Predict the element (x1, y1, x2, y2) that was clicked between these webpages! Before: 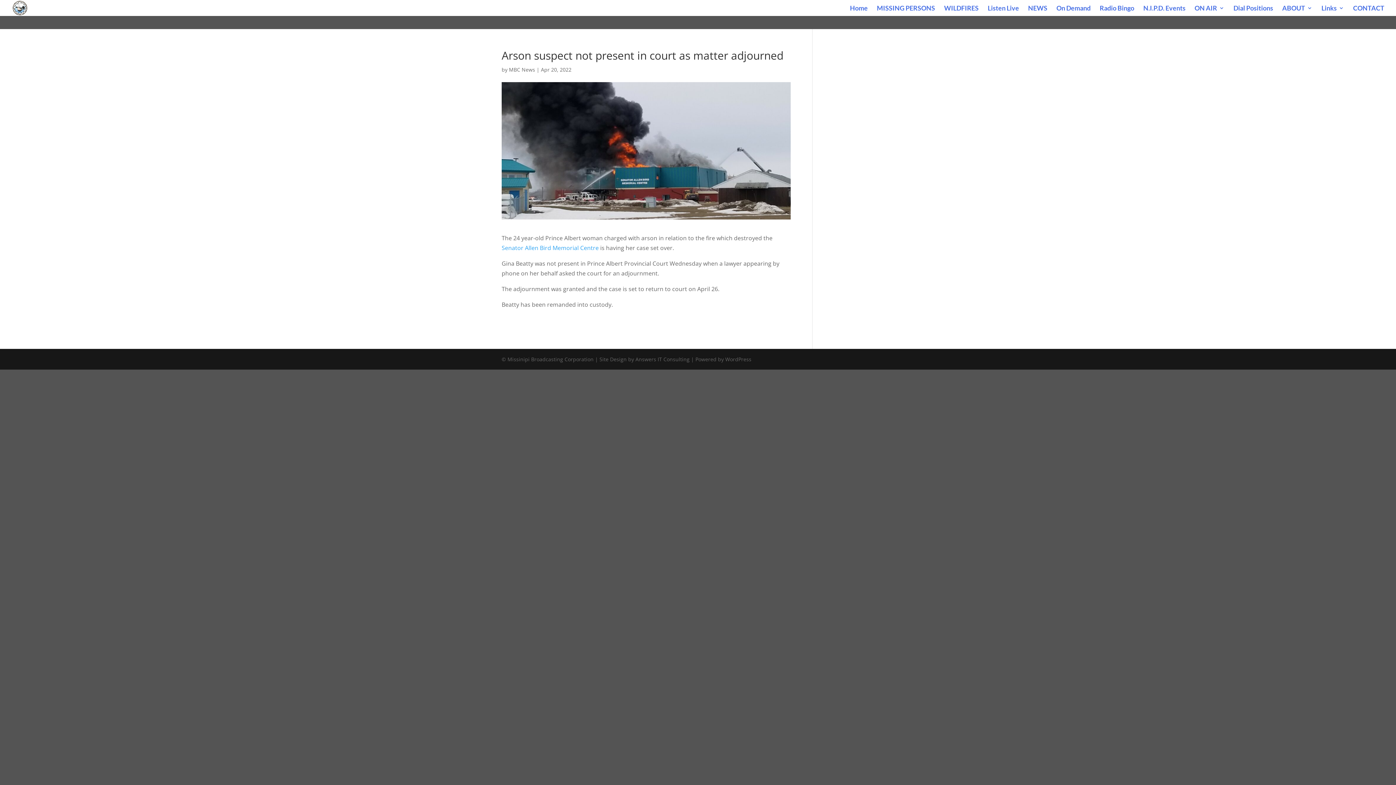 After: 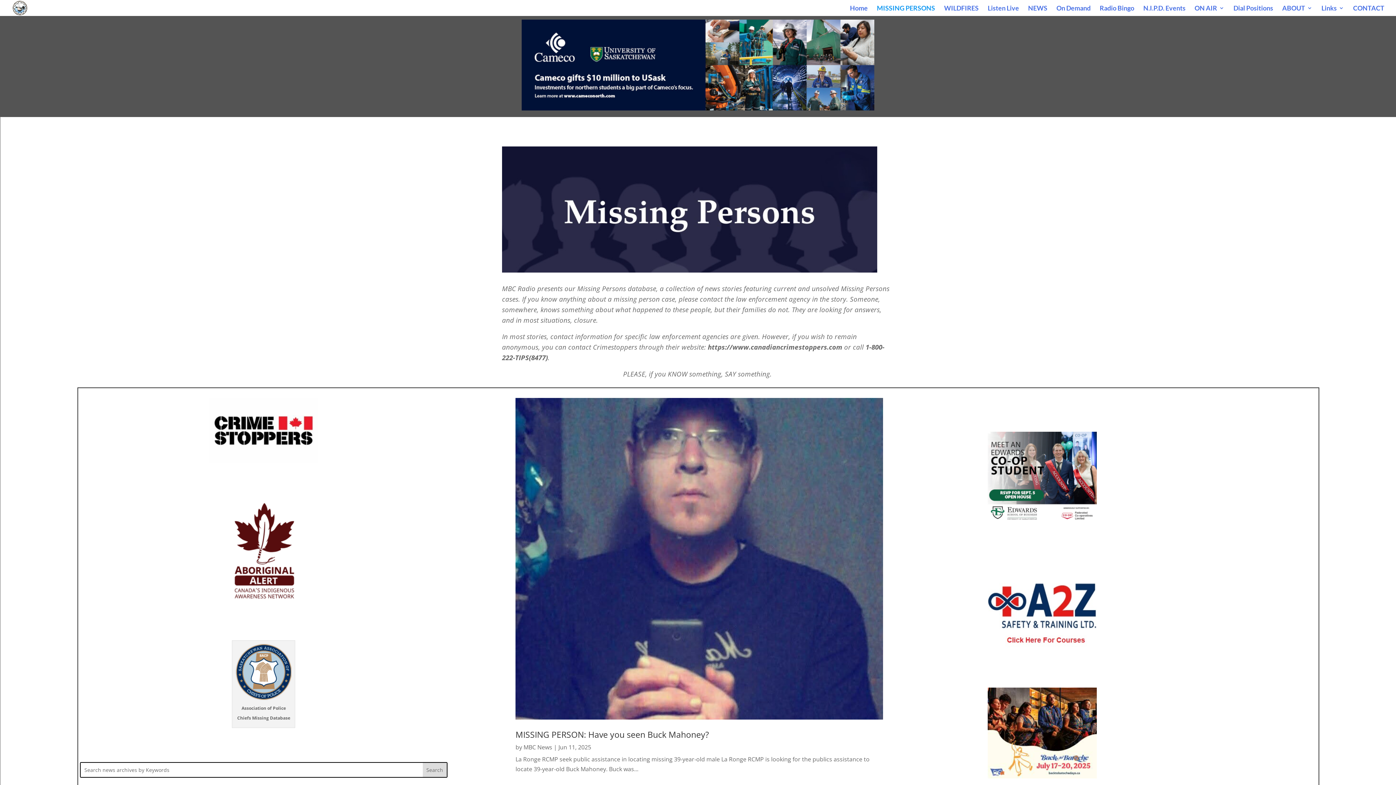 Action: label: MISSING PERSONS bbox: (877, 5, 935, 16)